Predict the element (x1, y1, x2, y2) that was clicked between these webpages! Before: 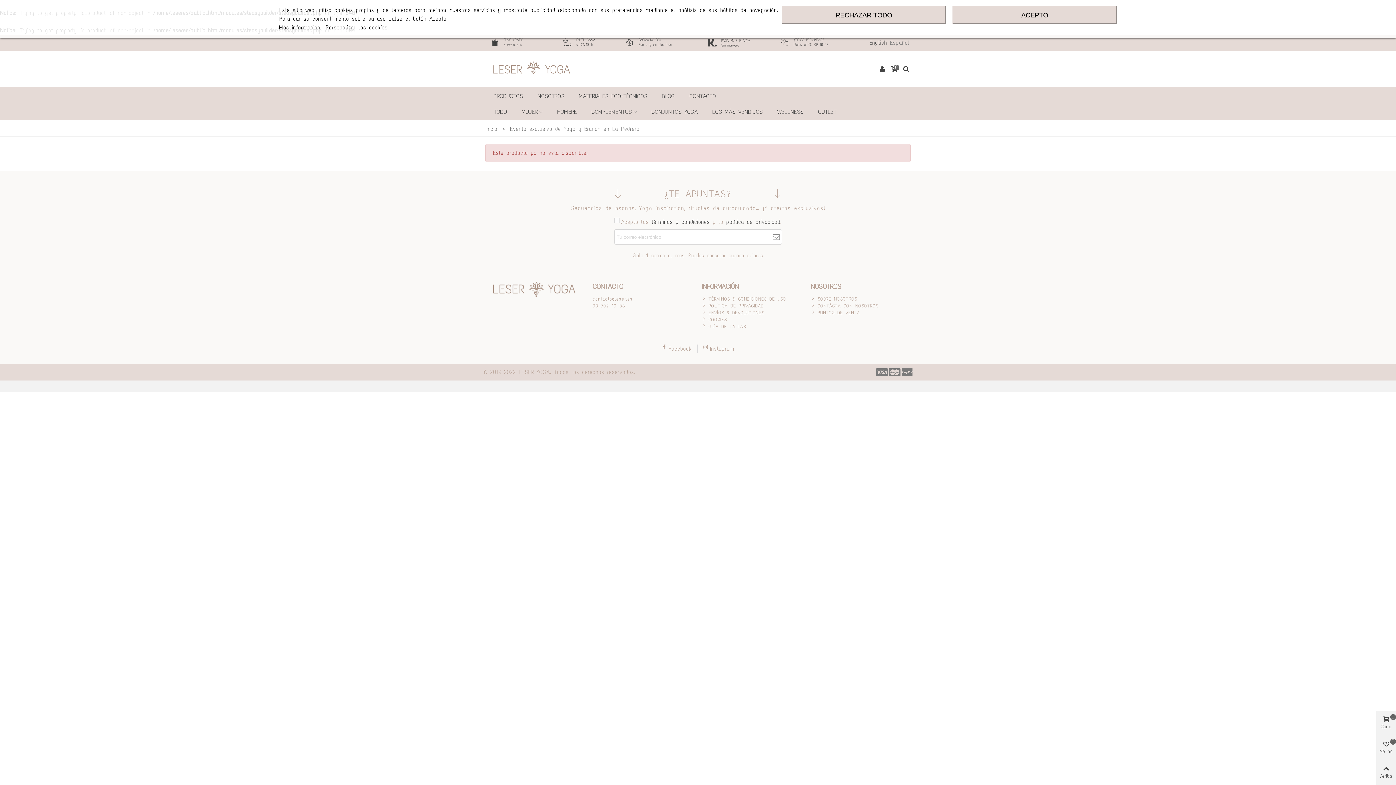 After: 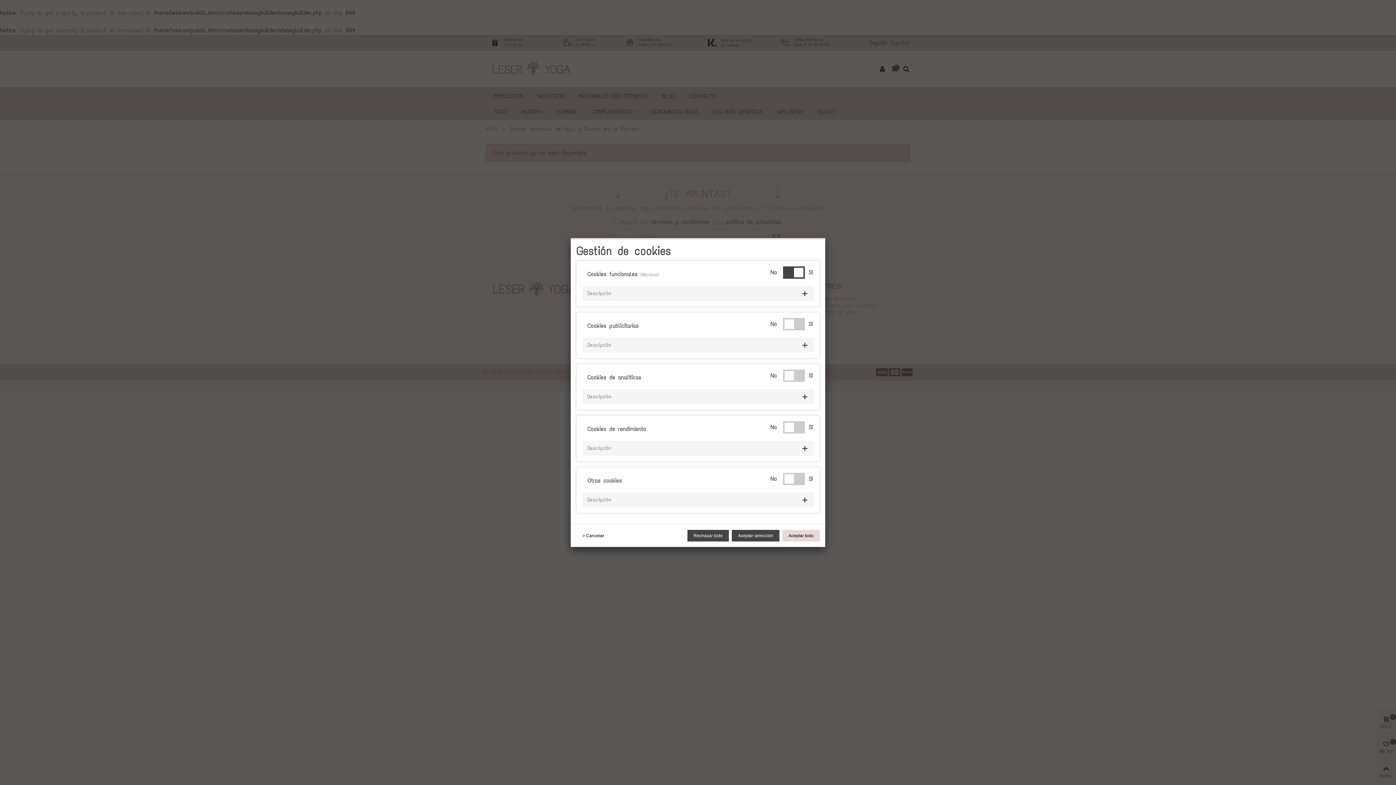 Action: label: Personalizar las cookies bbox: (325, 24, 387, 31)